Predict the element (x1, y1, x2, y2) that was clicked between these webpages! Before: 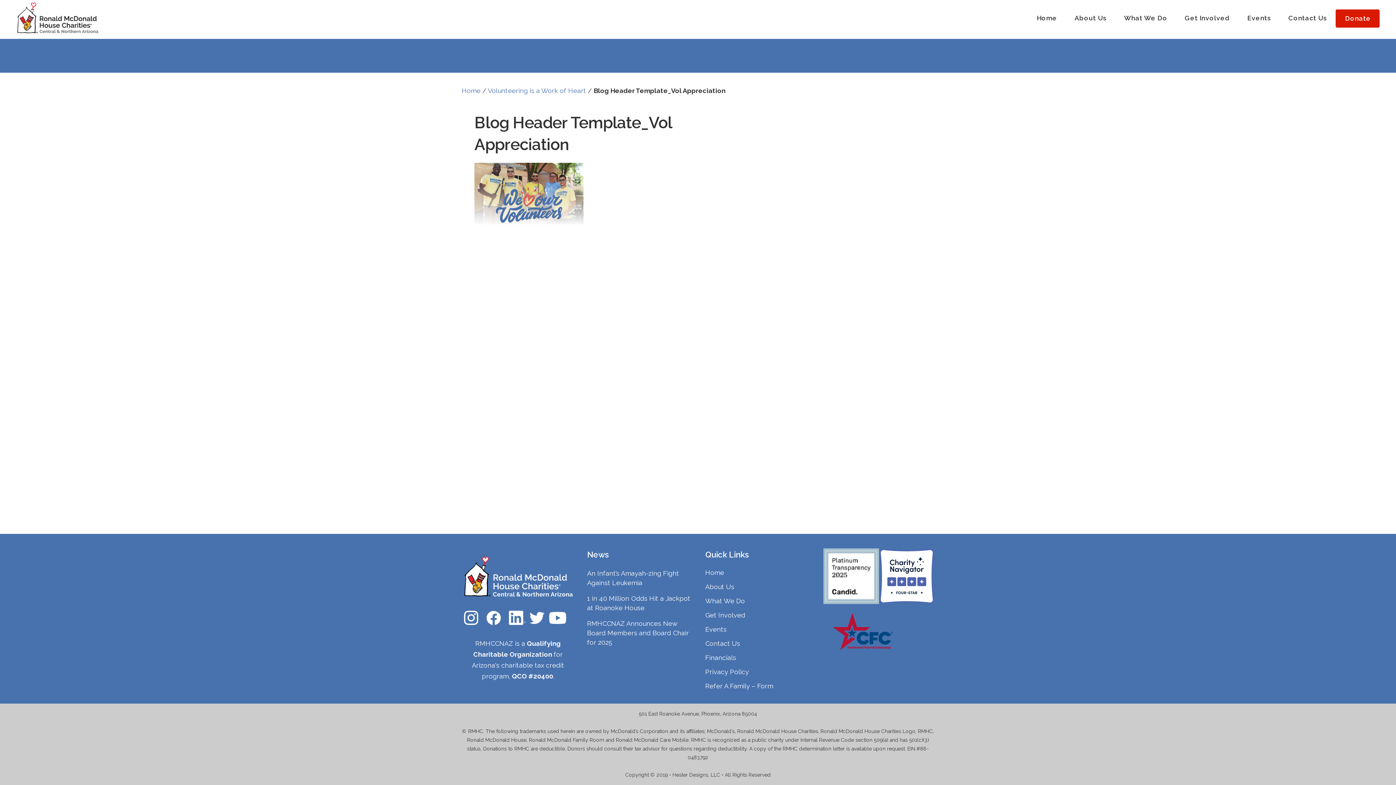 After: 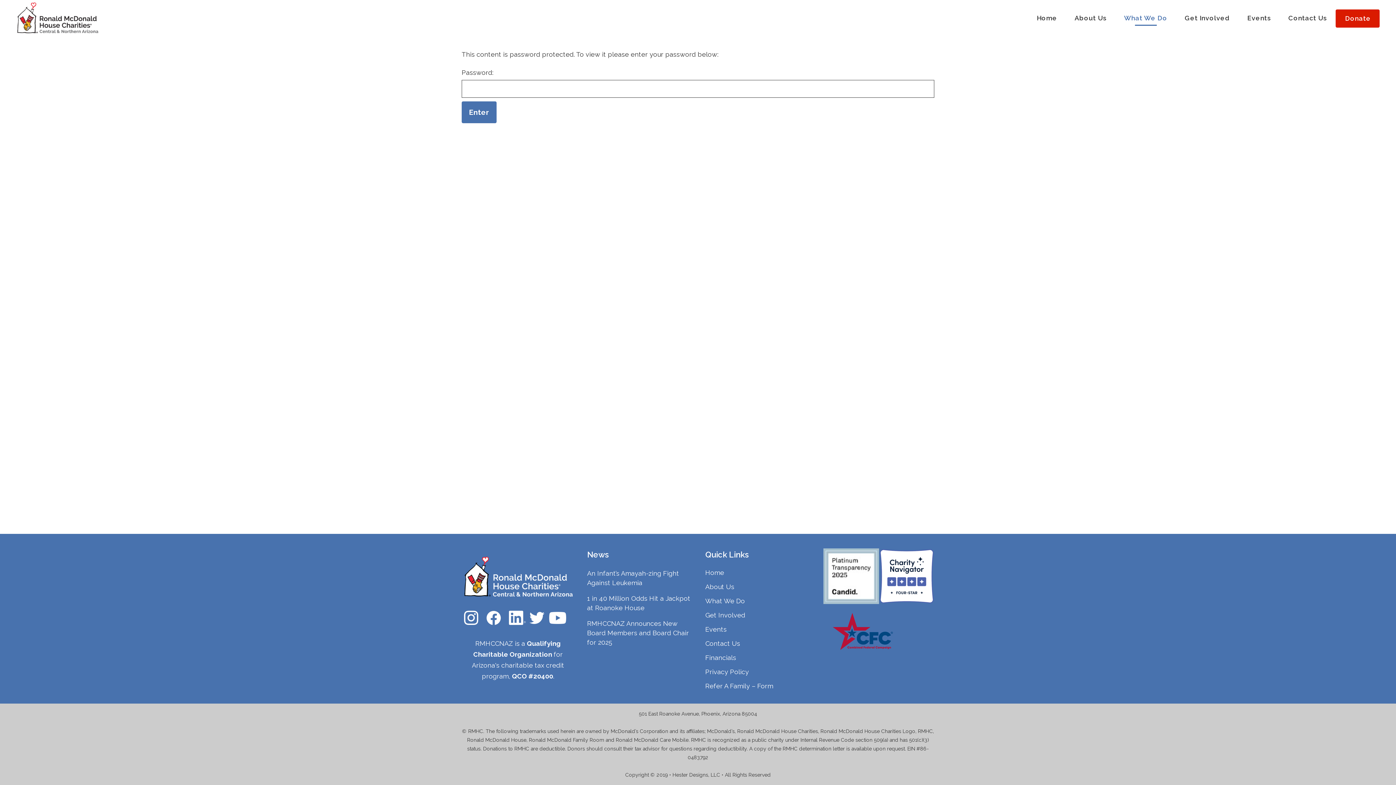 Action: label: Refer A Family – Form bbox: (705, 682, 814, 690)